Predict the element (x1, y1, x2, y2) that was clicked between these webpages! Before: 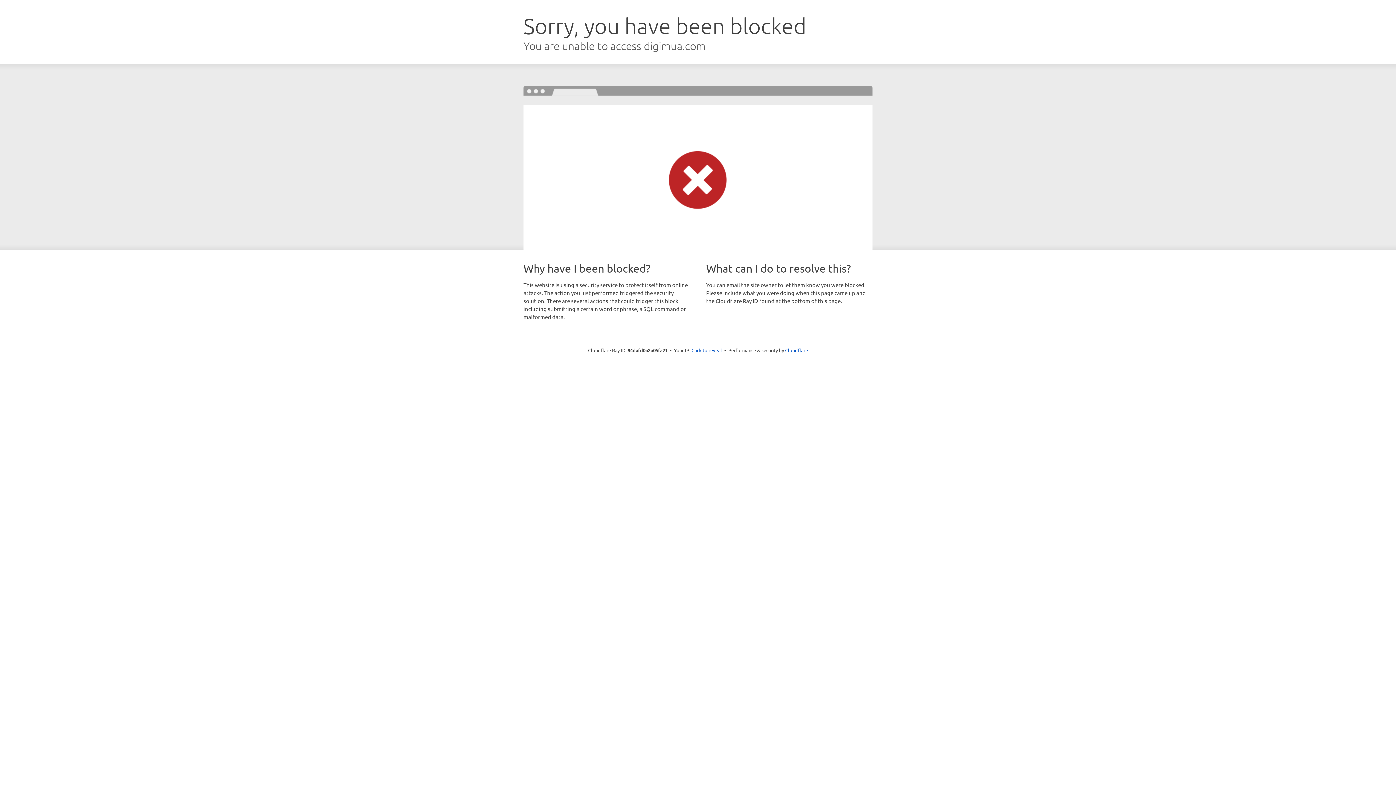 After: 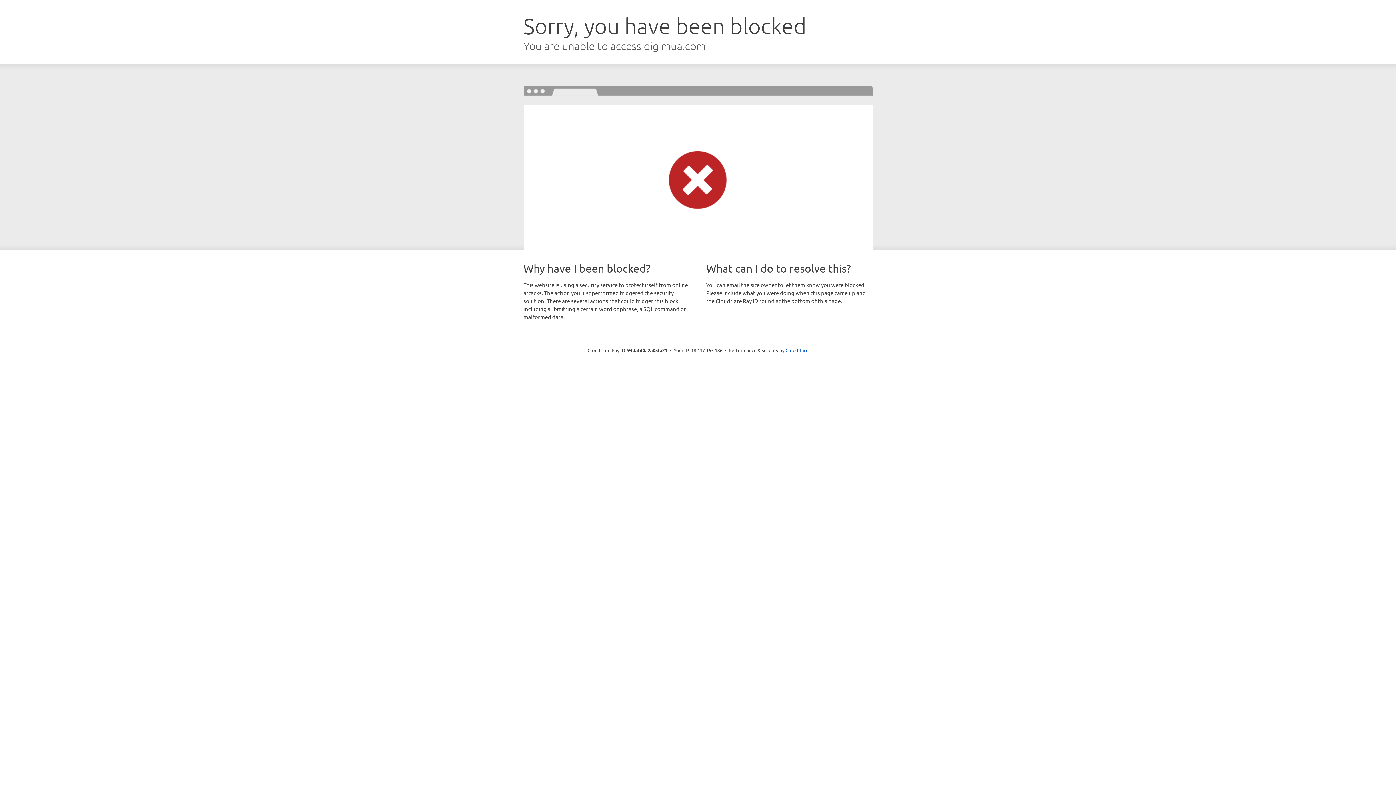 Action: bbox: (691, 346, 722, 353) label: Click to reveal